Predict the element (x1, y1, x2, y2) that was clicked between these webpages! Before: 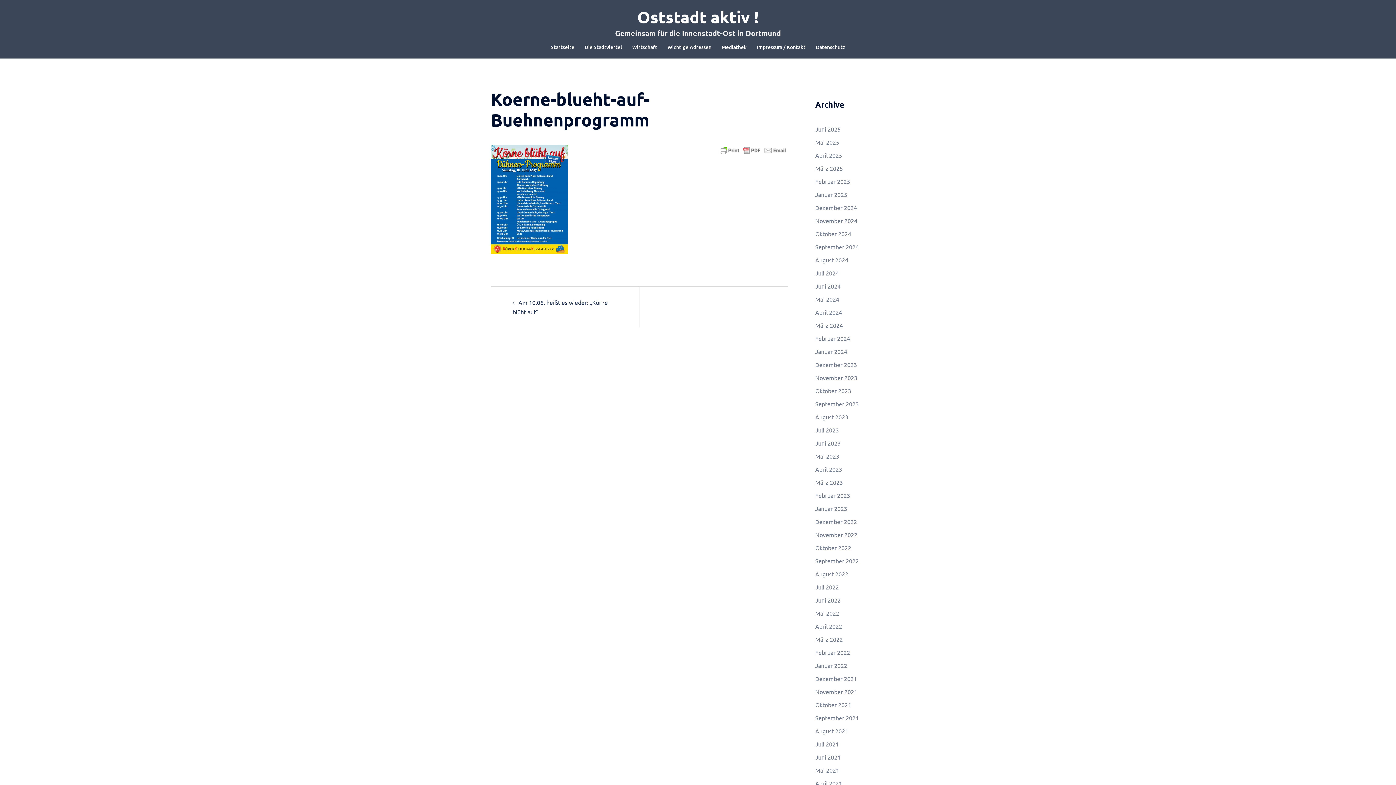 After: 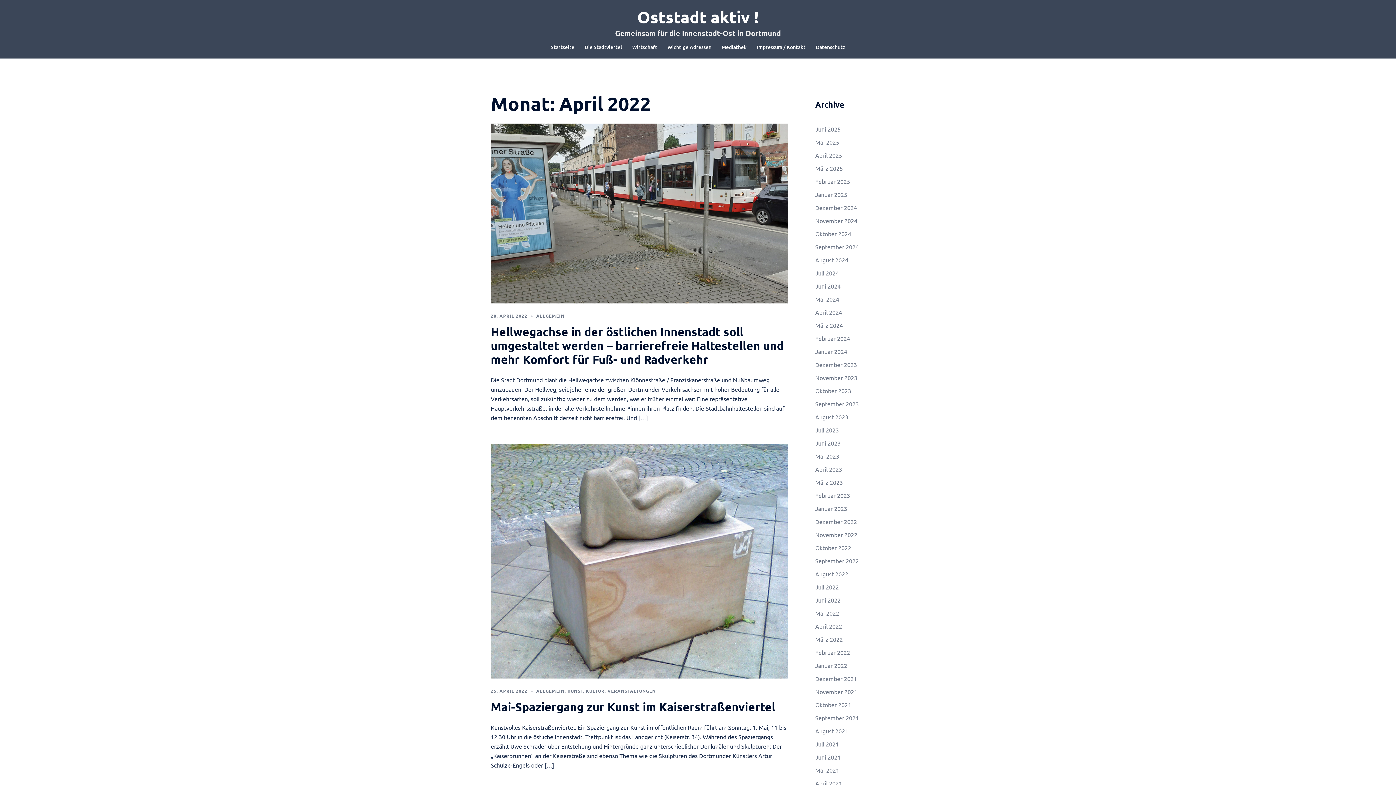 Action: bbox: (815, 622, 842, 630) label: April 2022